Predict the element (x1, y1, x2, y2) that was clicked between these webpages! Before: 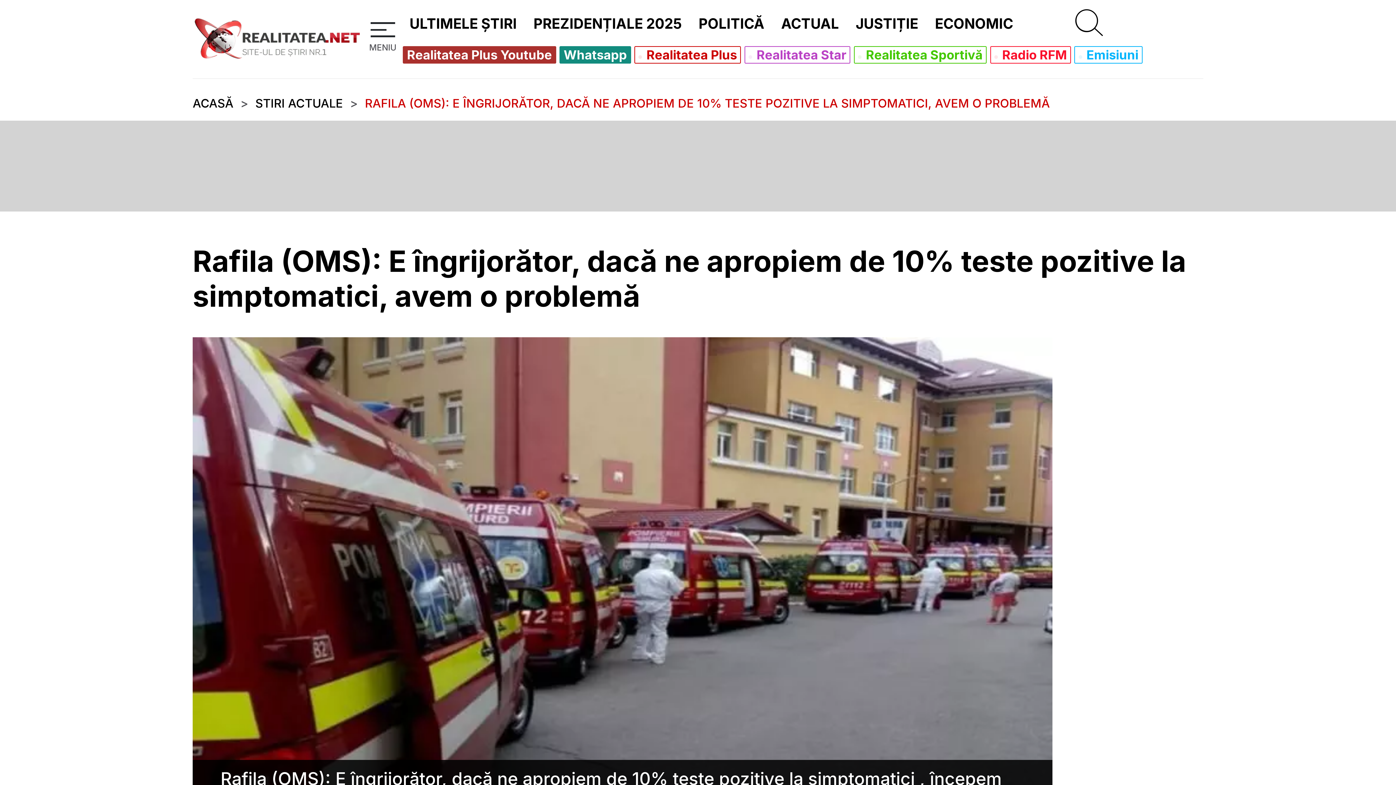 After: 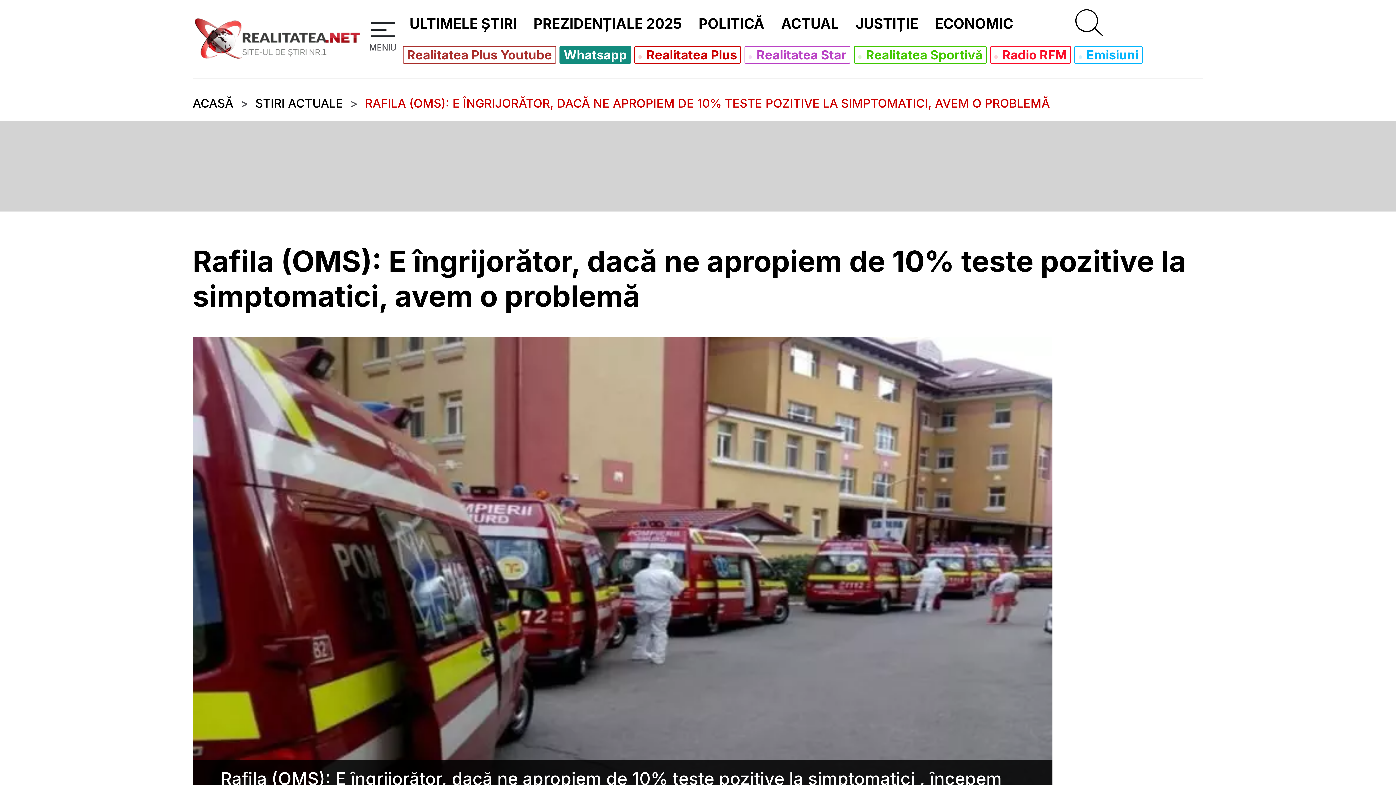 Action: bbox: (407, 48, 552, 61) label: Realitatea Plus Youtube